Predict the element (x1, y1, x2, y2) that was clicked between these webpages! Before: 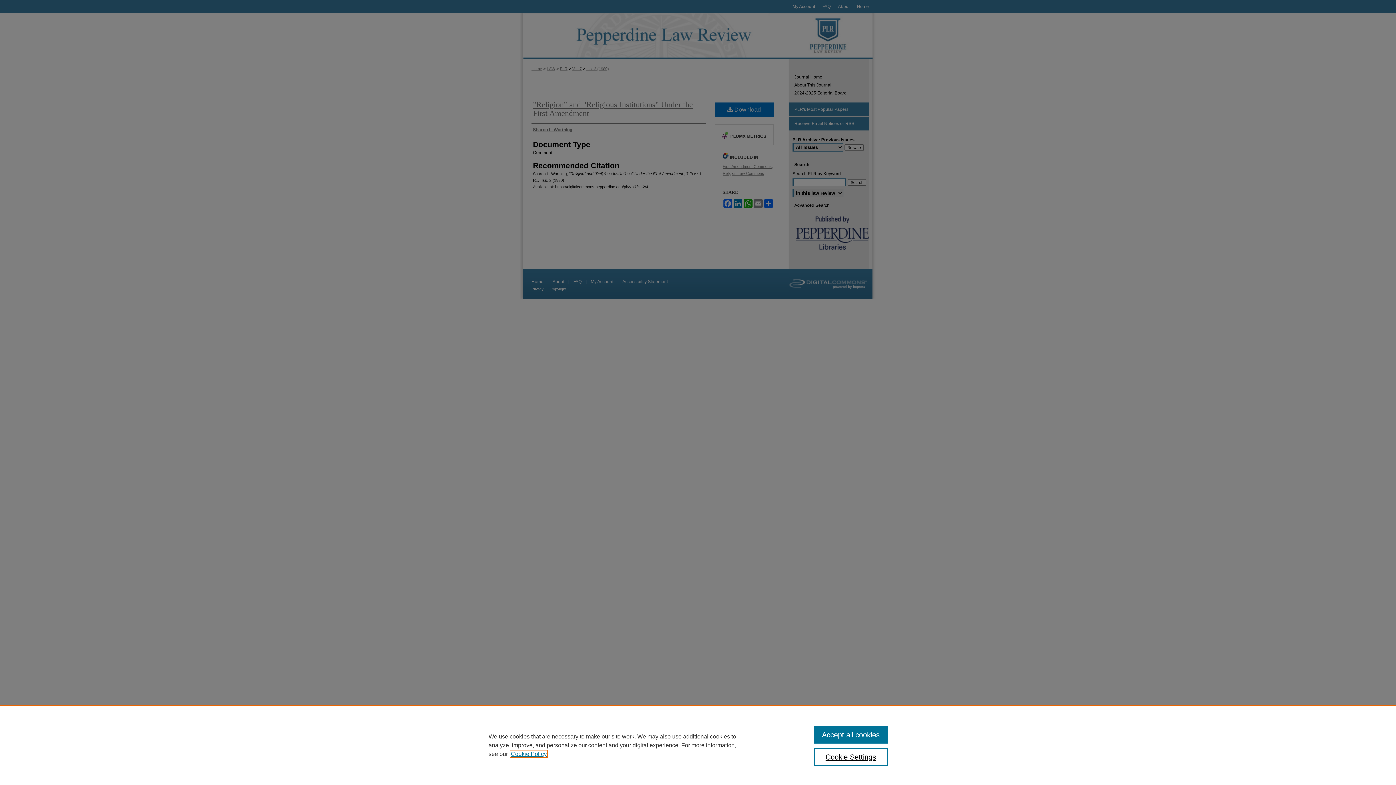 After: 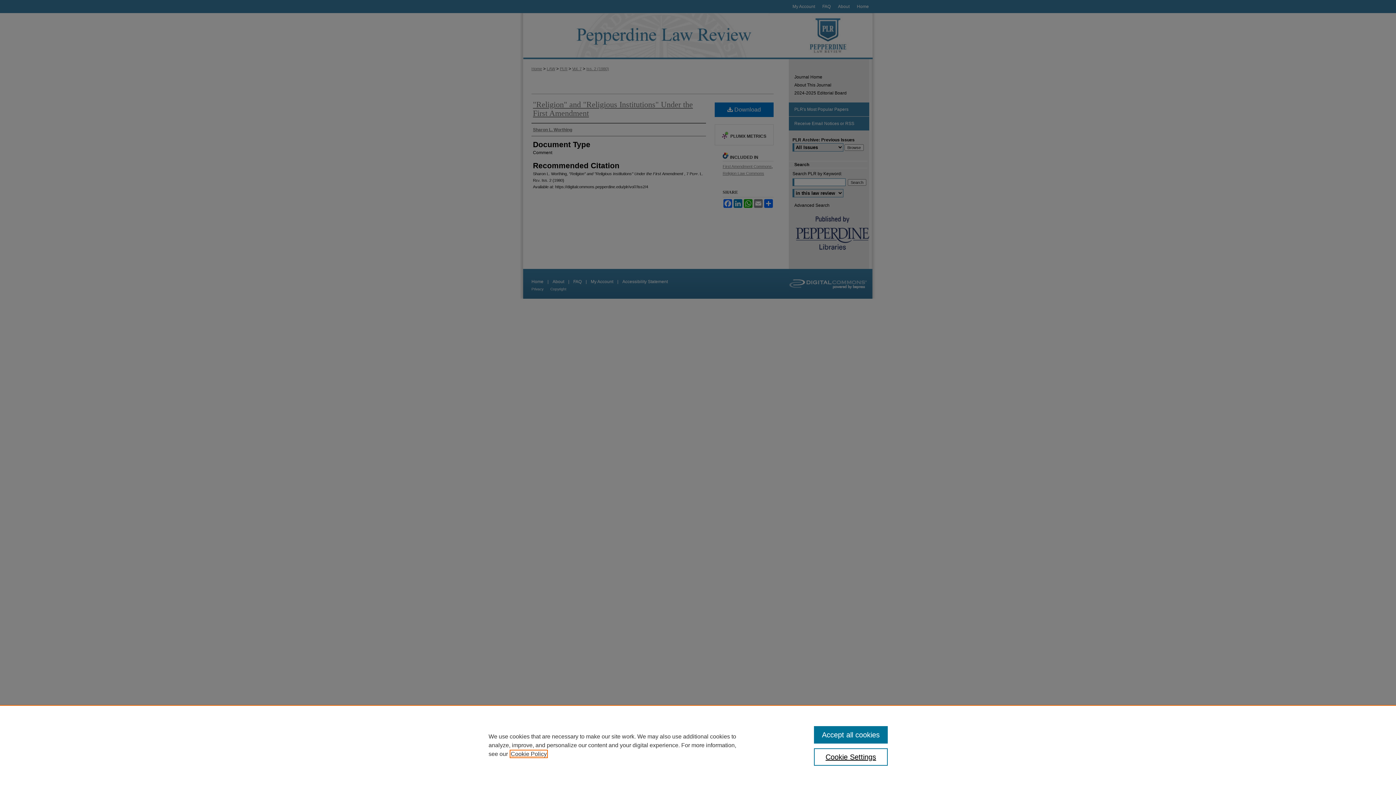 Action: label: , opens in a new tab bbox: (510, 751, 546, 757)